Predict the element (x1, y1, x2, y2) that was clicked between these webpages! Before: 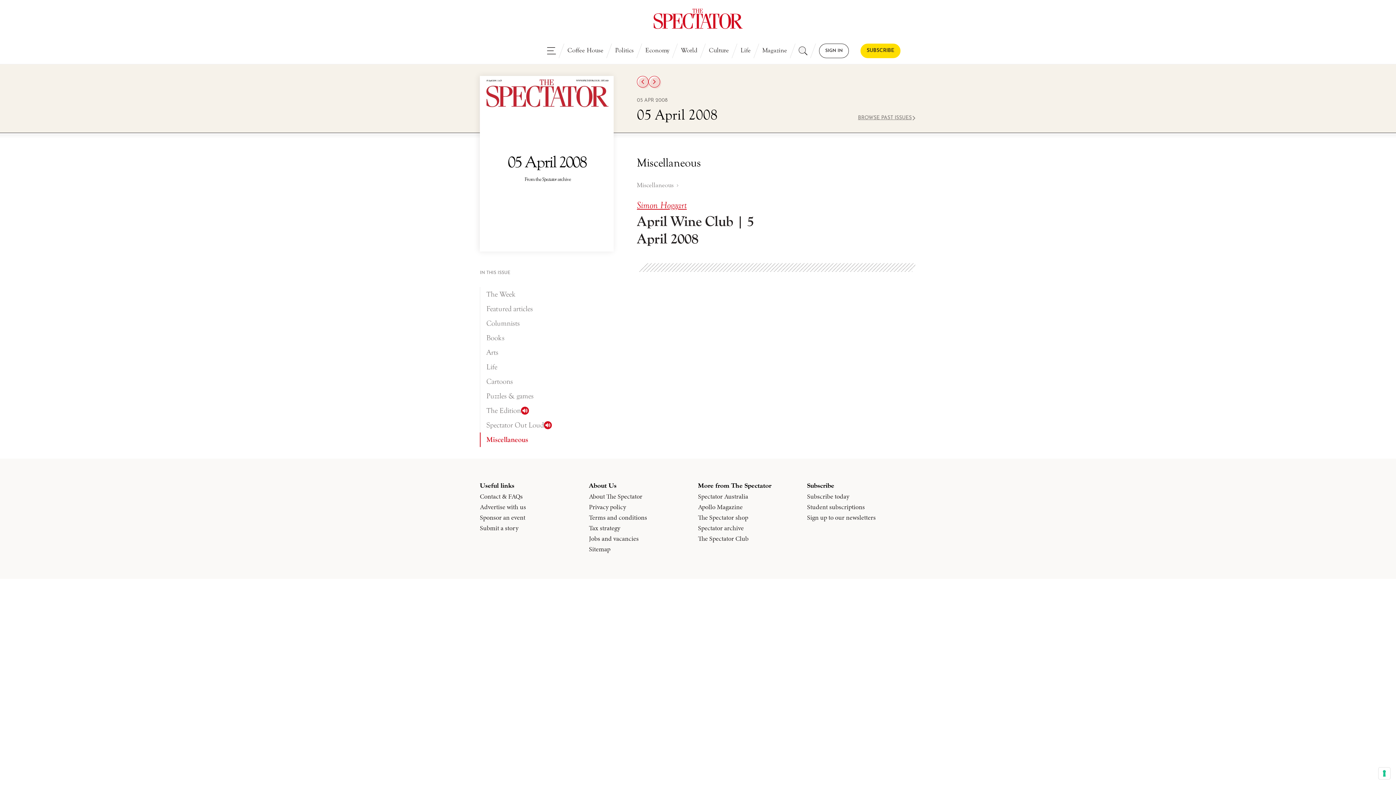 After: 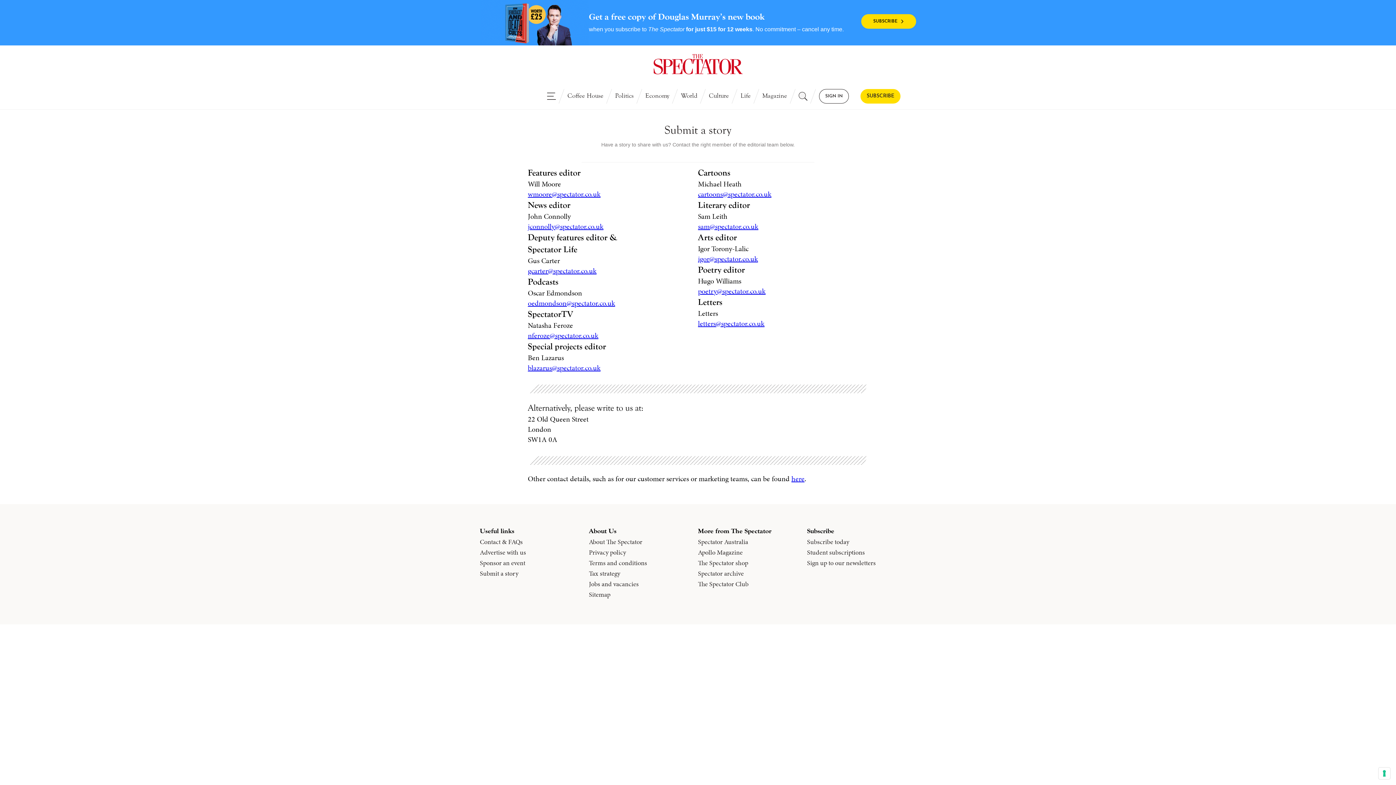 Action: label: Submit a story bbox: (480, 524, 518, 532)